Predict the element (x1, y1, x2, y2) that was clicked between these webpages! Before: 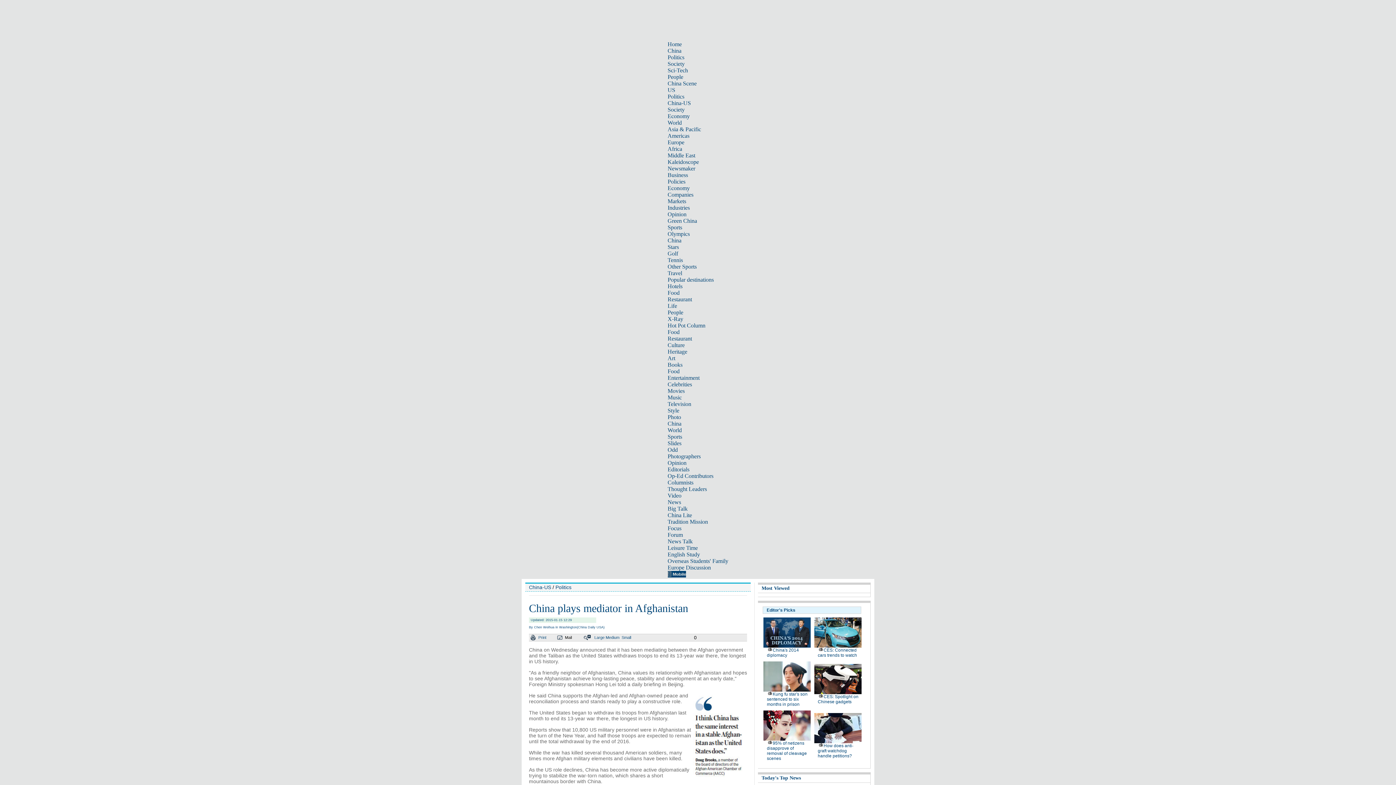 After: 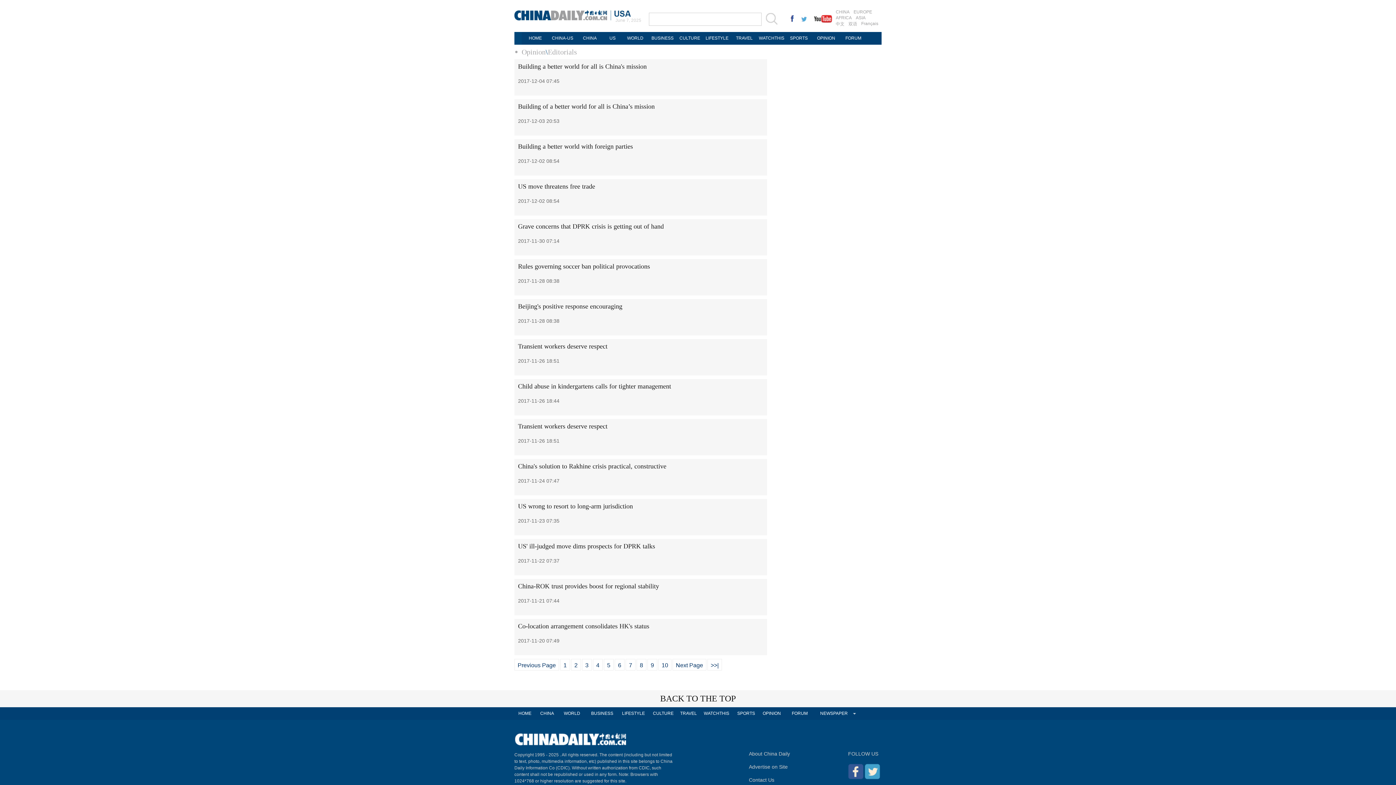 Action: label: Editorials bbox: (667, 466, 689, 472)